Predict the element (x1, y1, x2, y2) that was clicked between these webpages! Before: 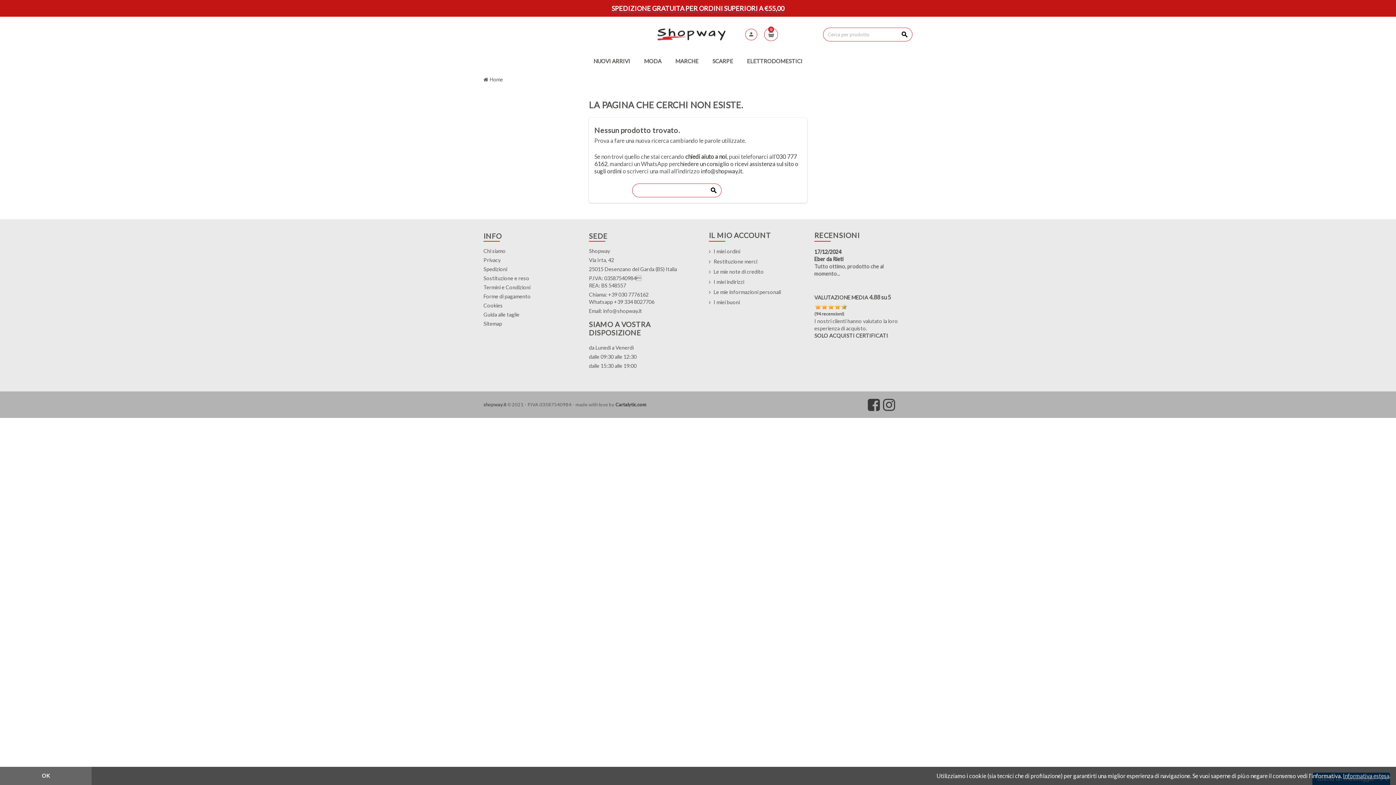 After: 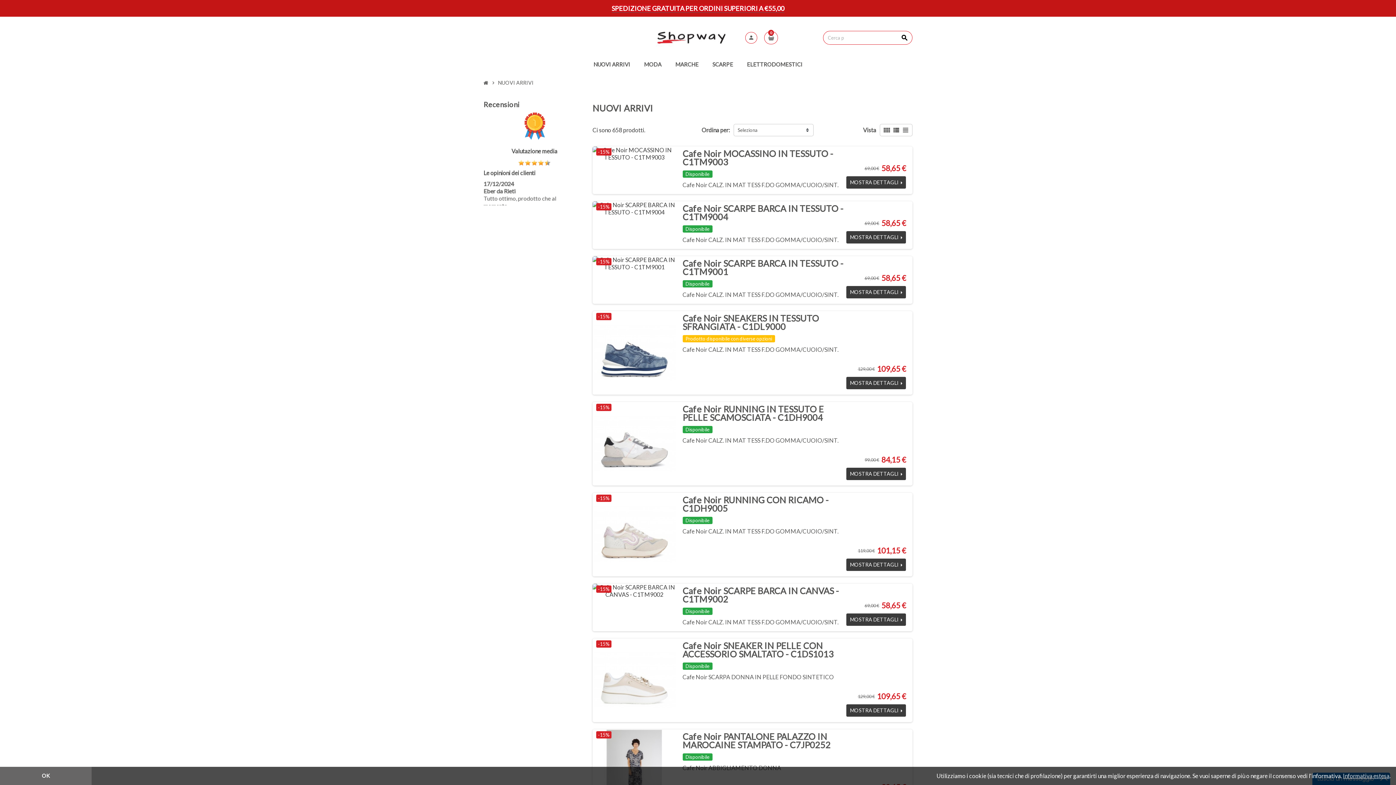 Action: bbox: (588, 52, 635, 69) label: NUOVI ARRIVI